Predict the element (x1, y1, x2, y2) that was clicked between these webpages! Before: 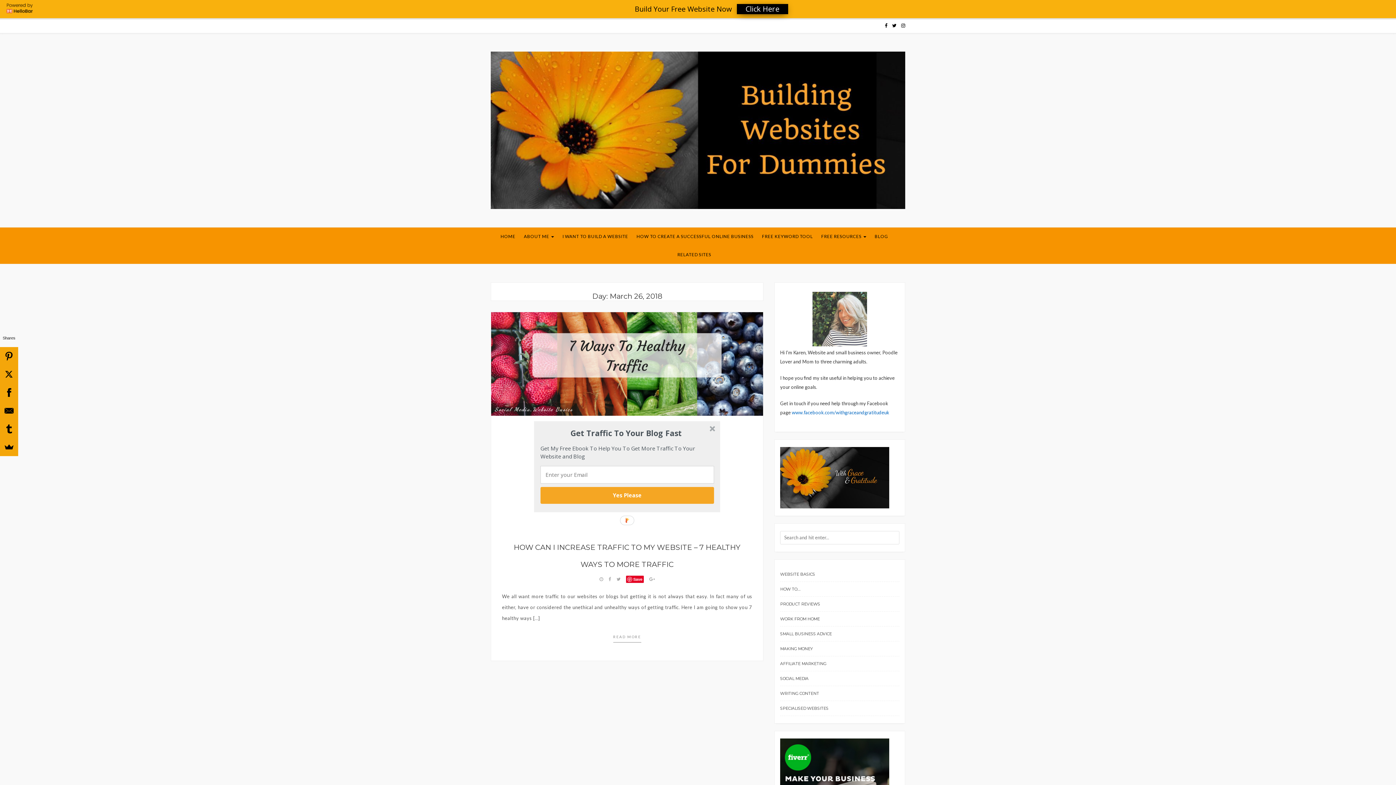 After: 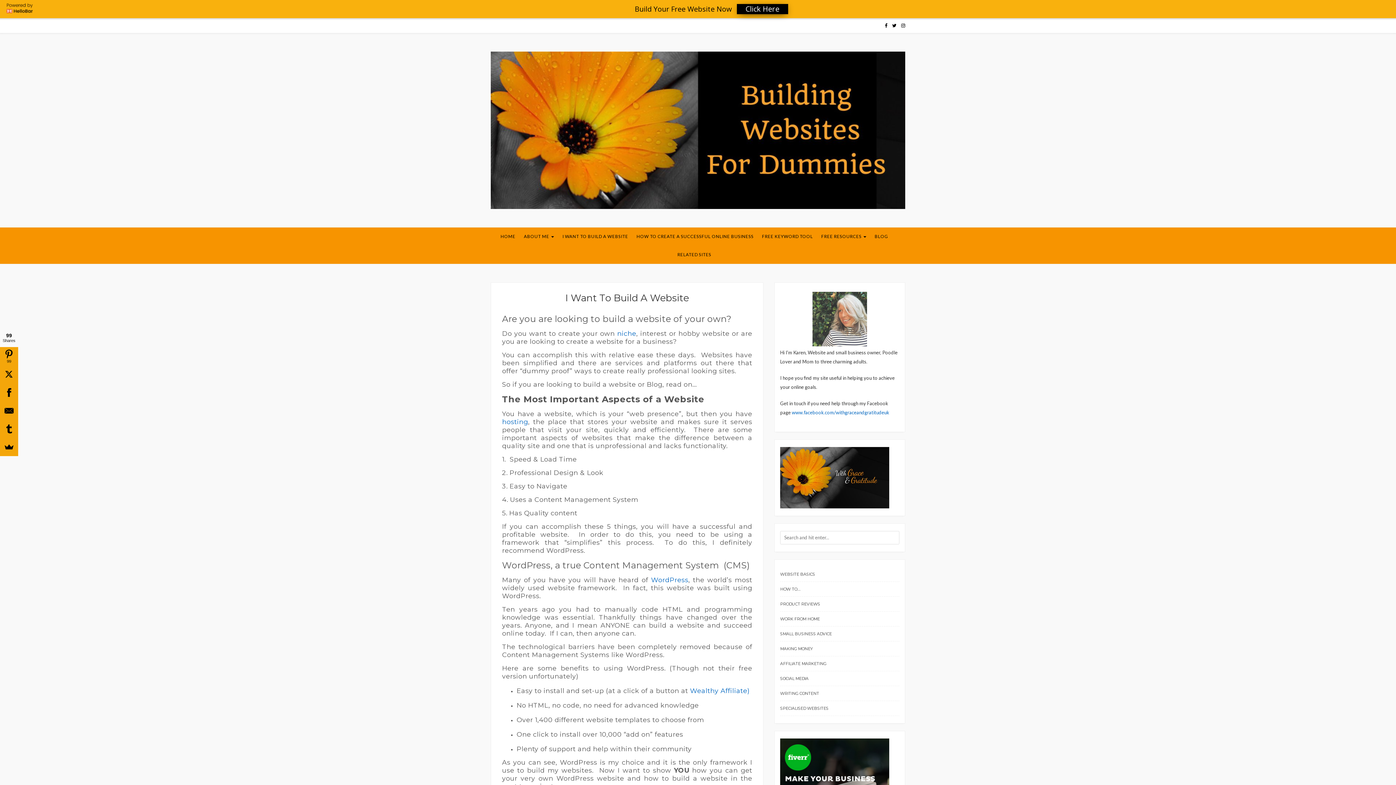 Action: bbox: (500, 227, 515, 245) label: HOME